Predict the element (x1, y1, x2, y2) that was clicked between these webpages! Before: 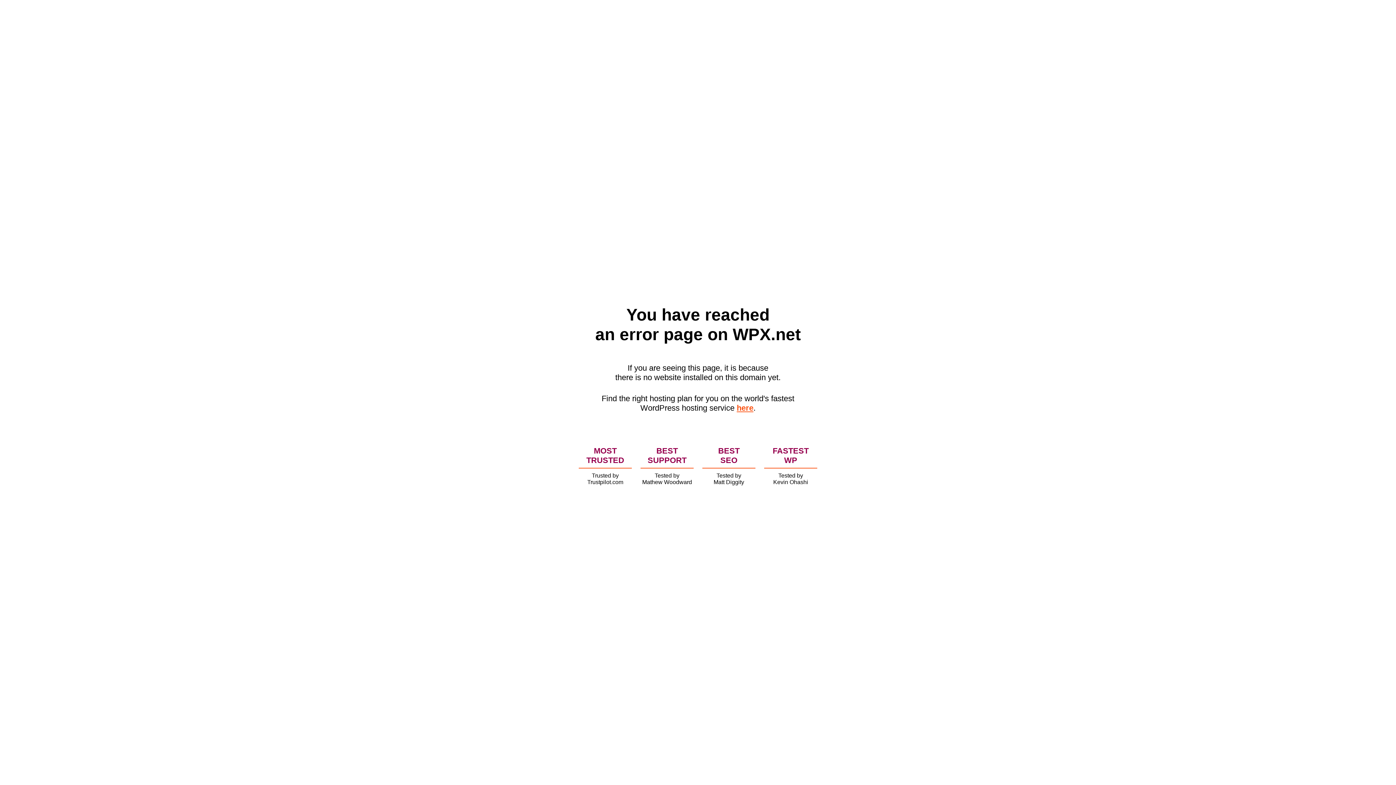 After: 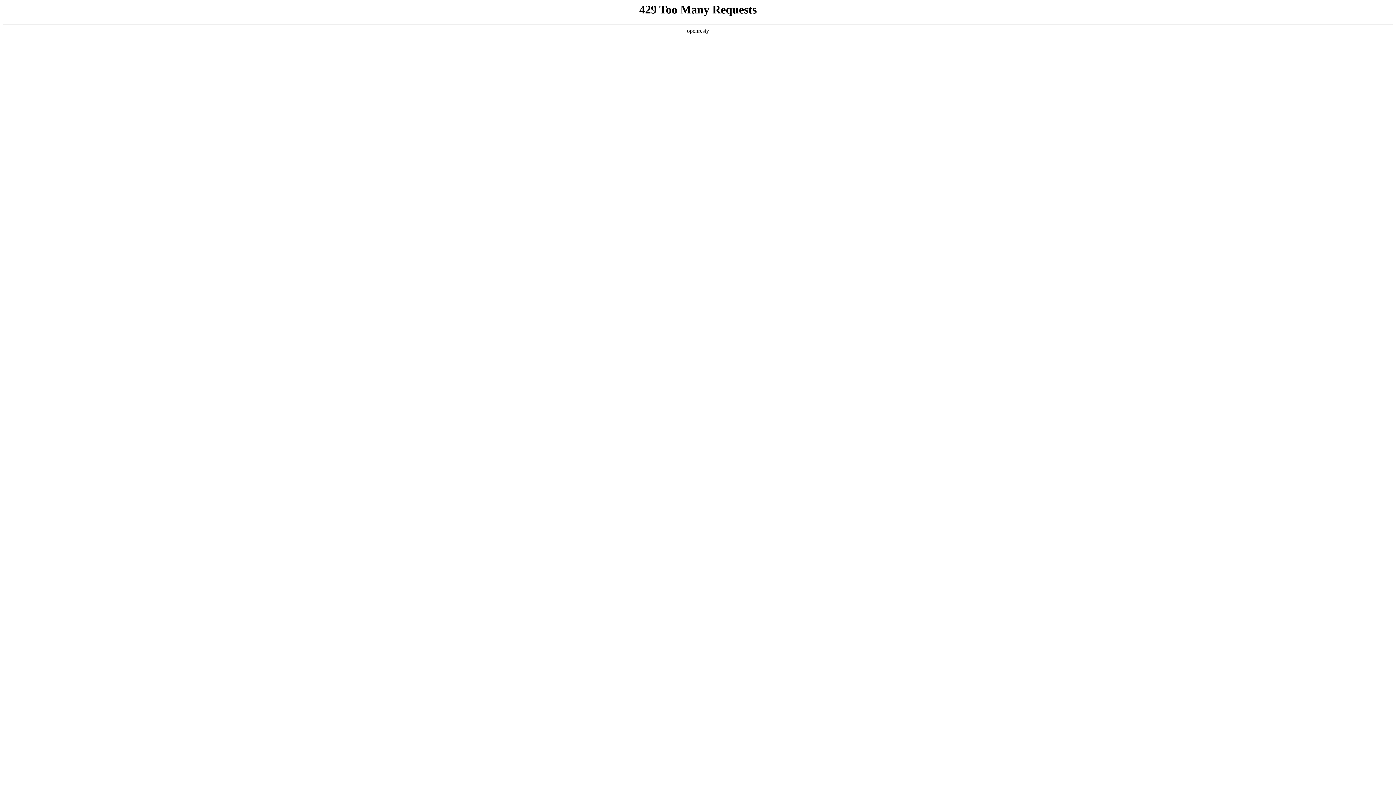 Action: bbox: (736, 403, 753, 412) label: here